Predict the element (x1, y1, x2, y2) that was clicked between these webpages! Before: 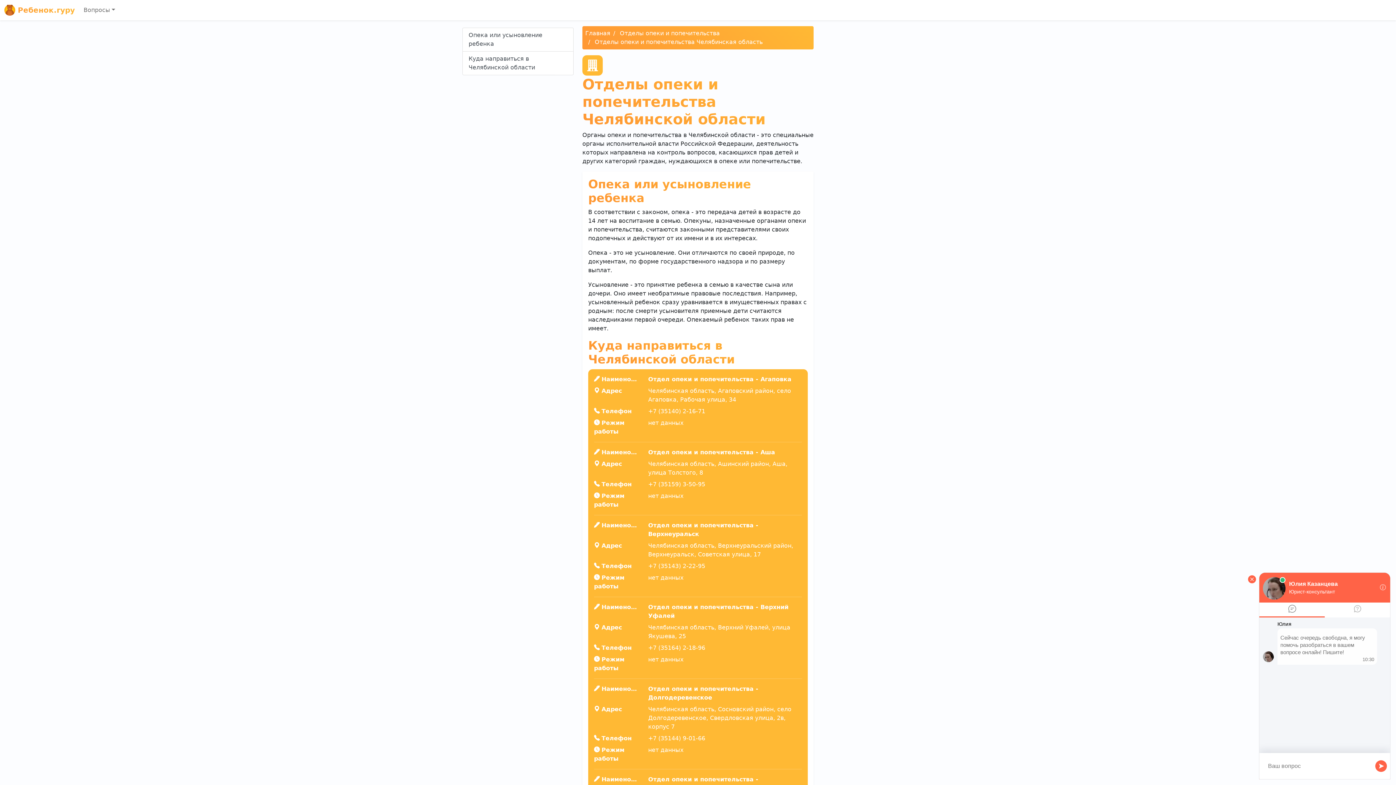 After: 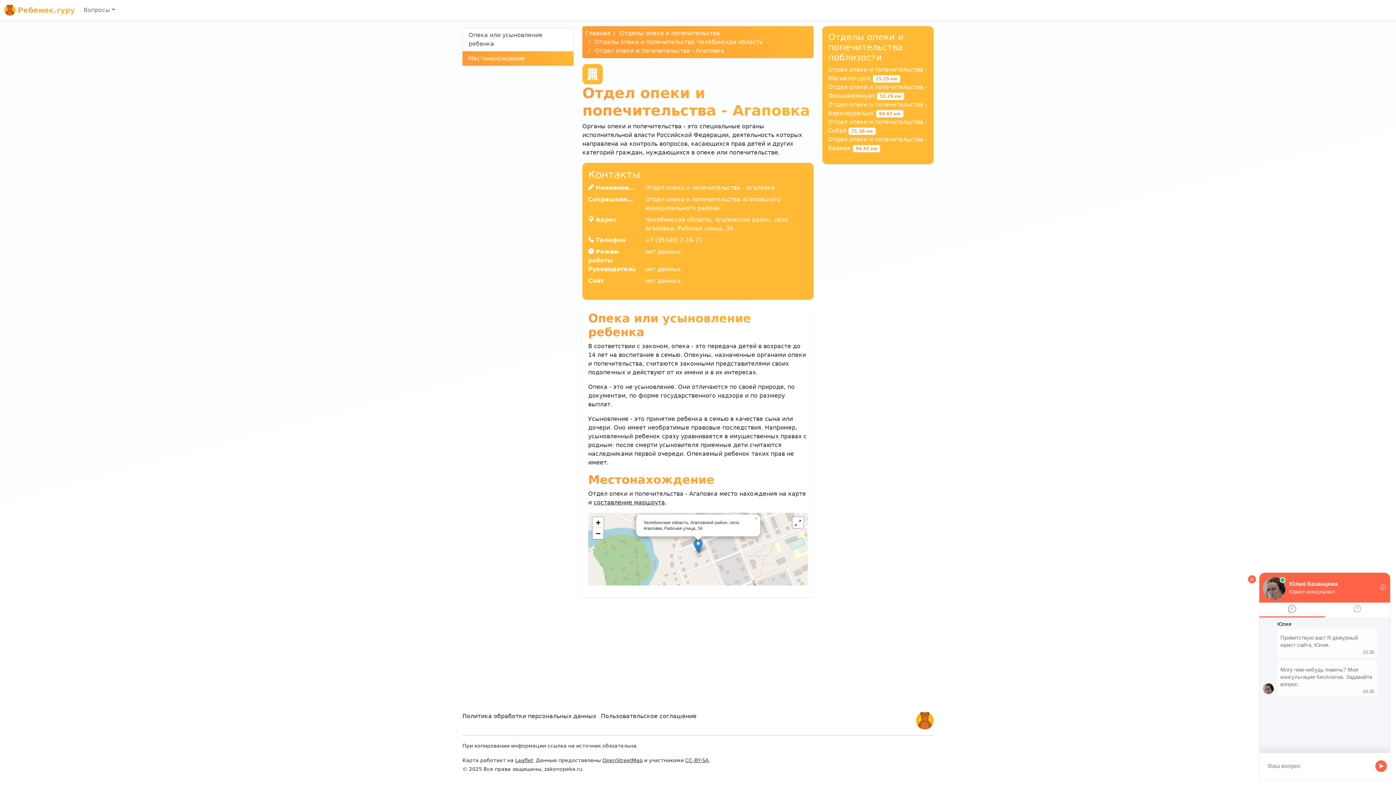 Action: bbox: (648, 376, 791, 382) label: Отдел опеки и попечительства - Агаповка